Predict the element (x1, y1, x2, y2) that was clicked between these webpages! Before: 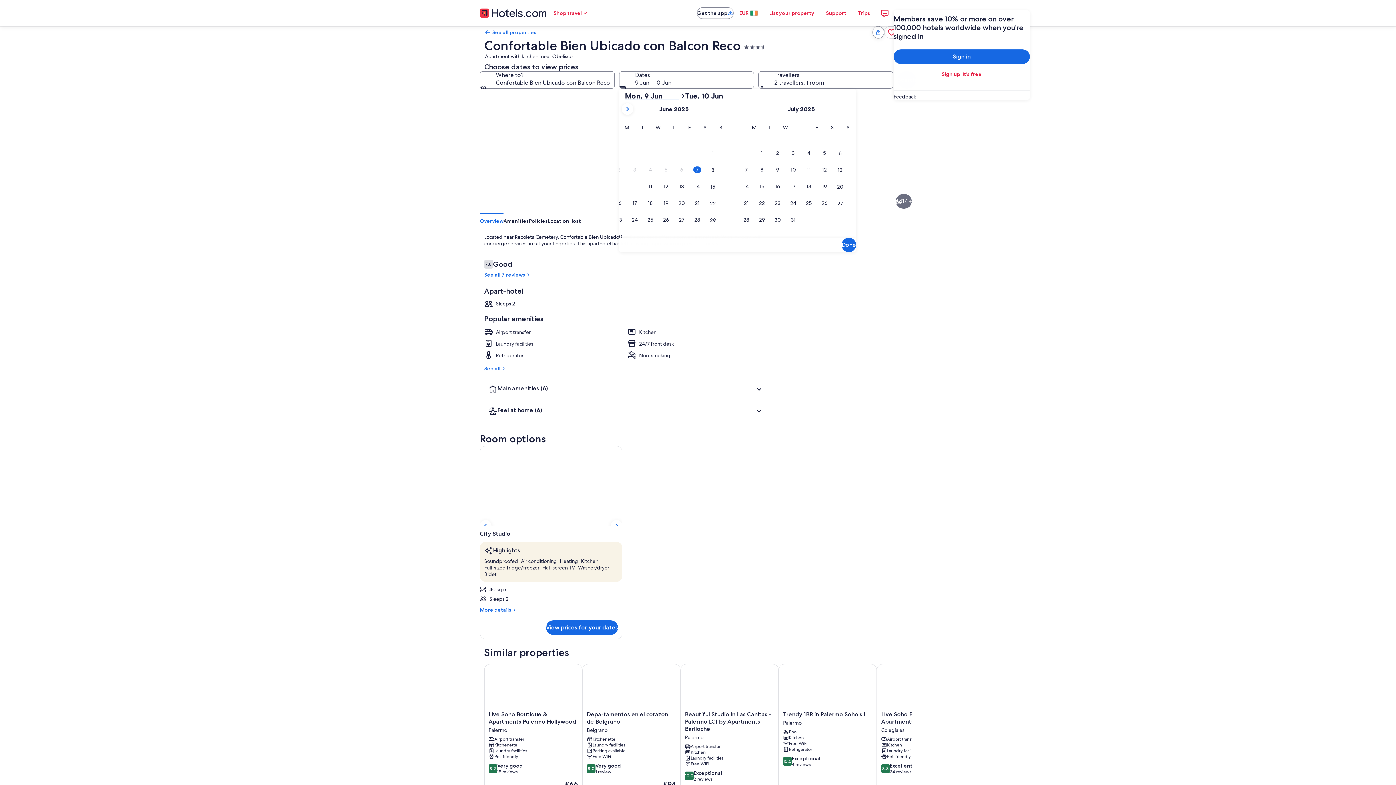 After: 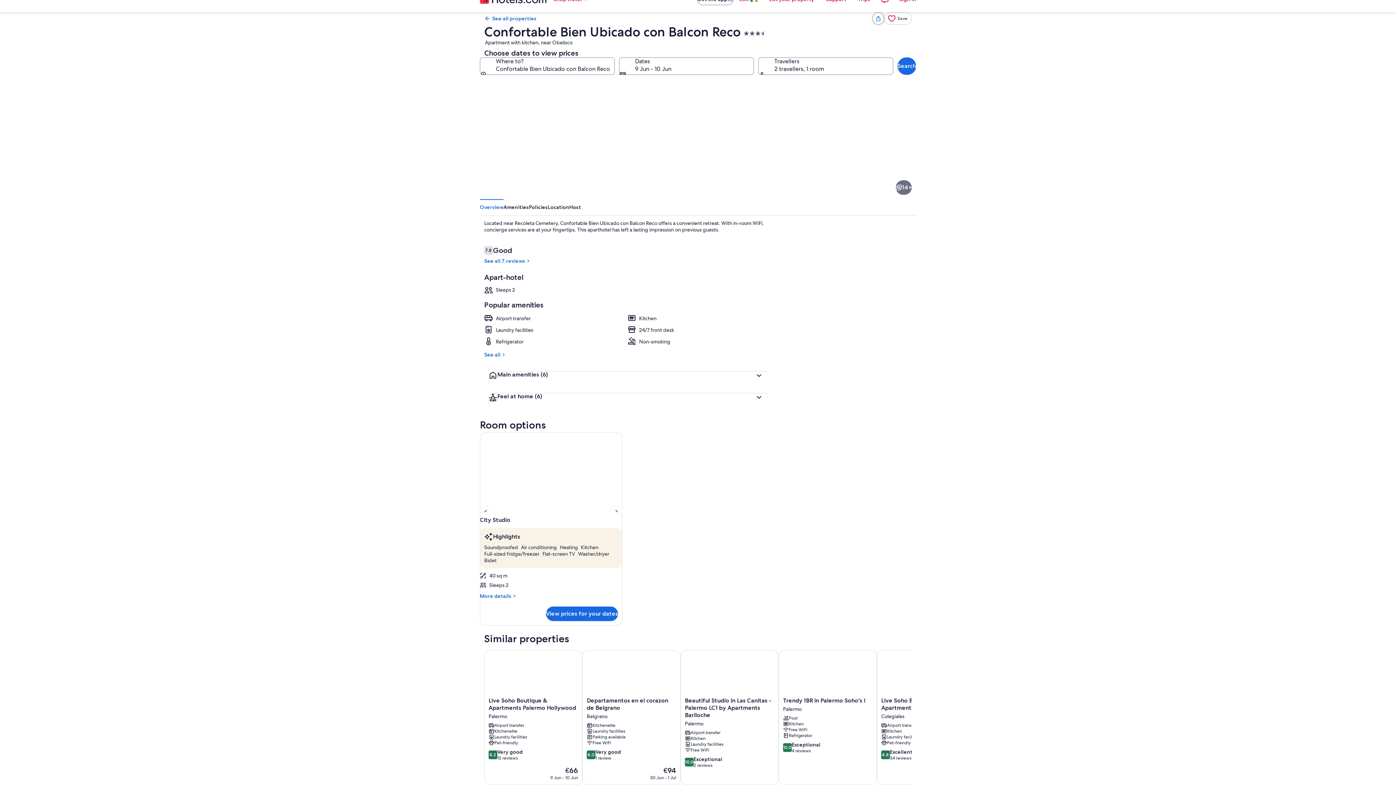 Action: bbox: (778, 664, 877, 799) label: Trendy 1BR in Palermo Soho's I